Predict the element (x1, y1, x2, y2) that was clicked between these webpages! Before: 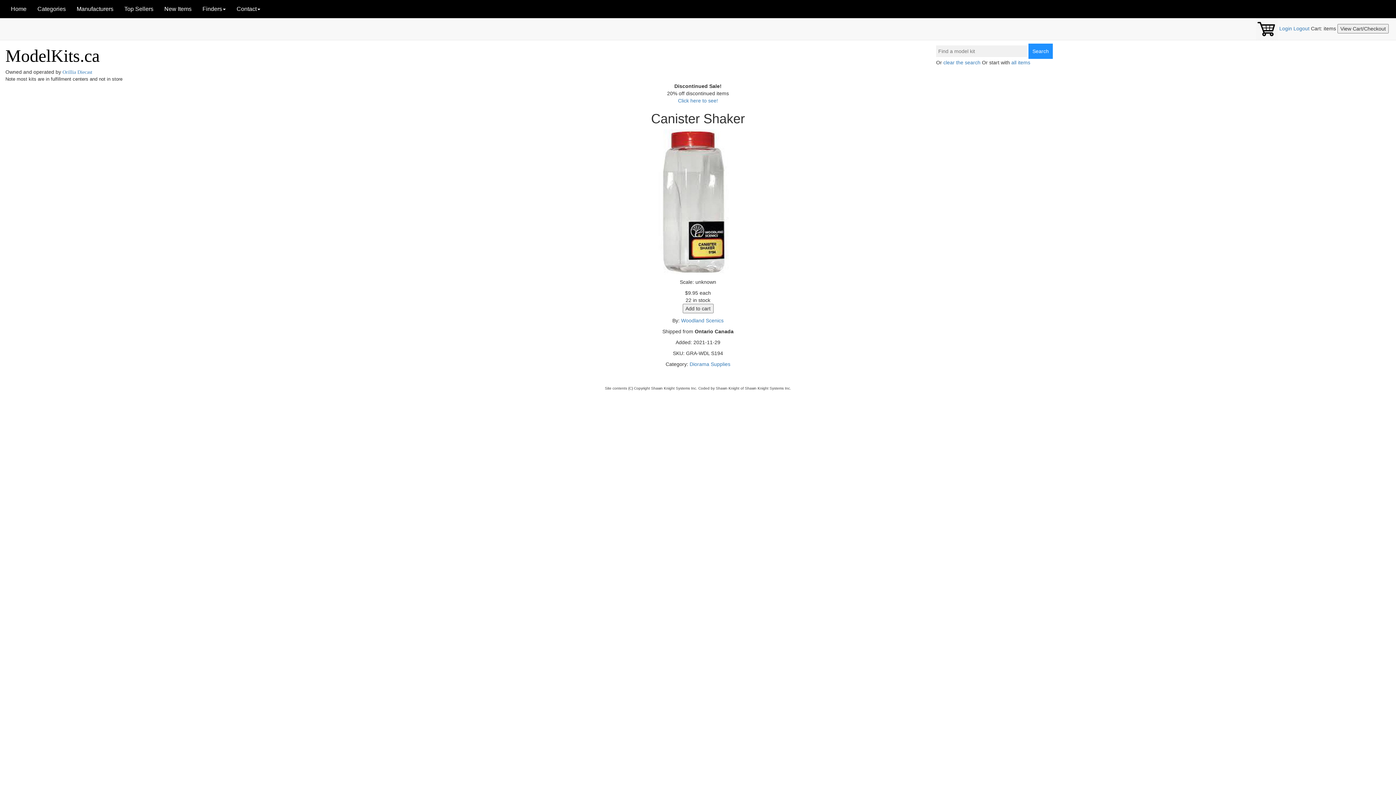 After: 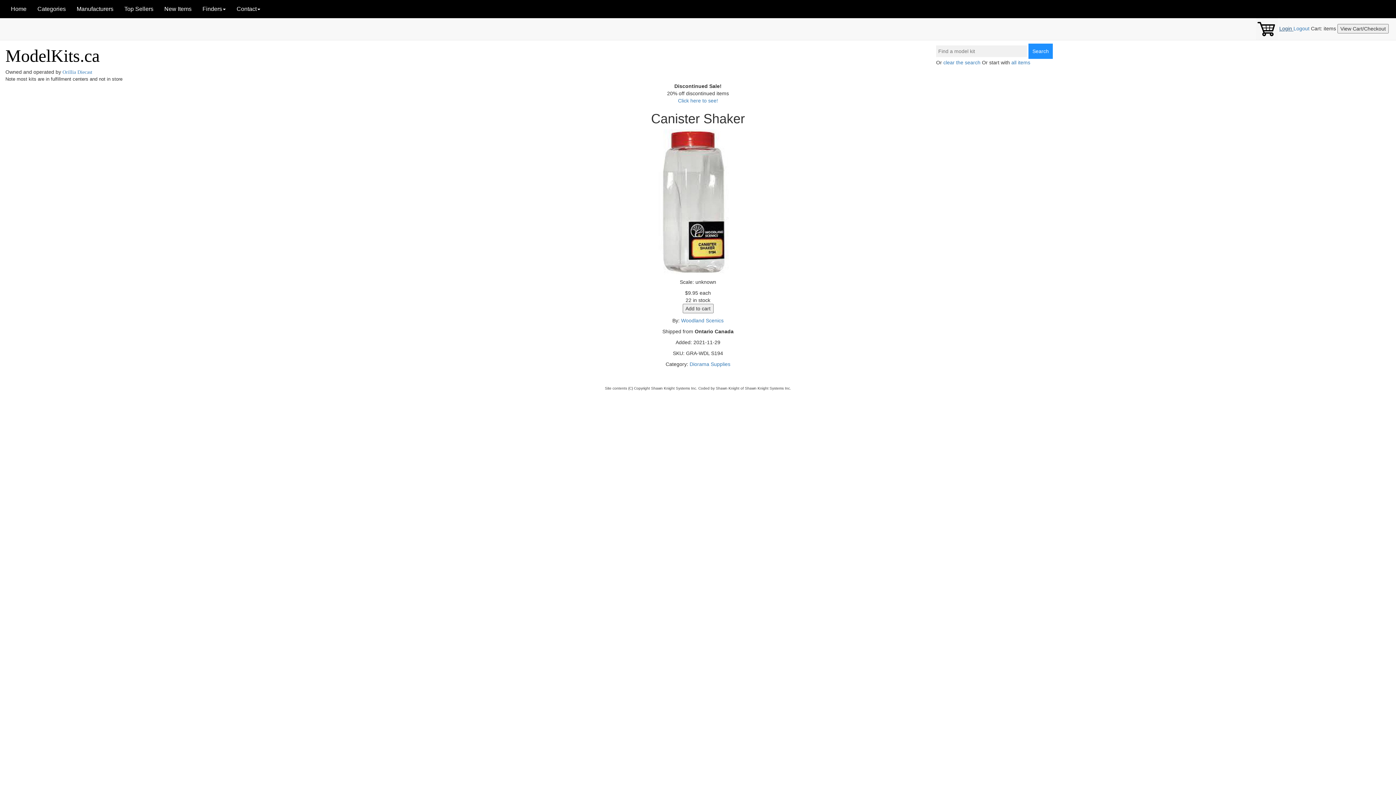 Action: label: Login  bbox: (1279, 25, 1293, 31)